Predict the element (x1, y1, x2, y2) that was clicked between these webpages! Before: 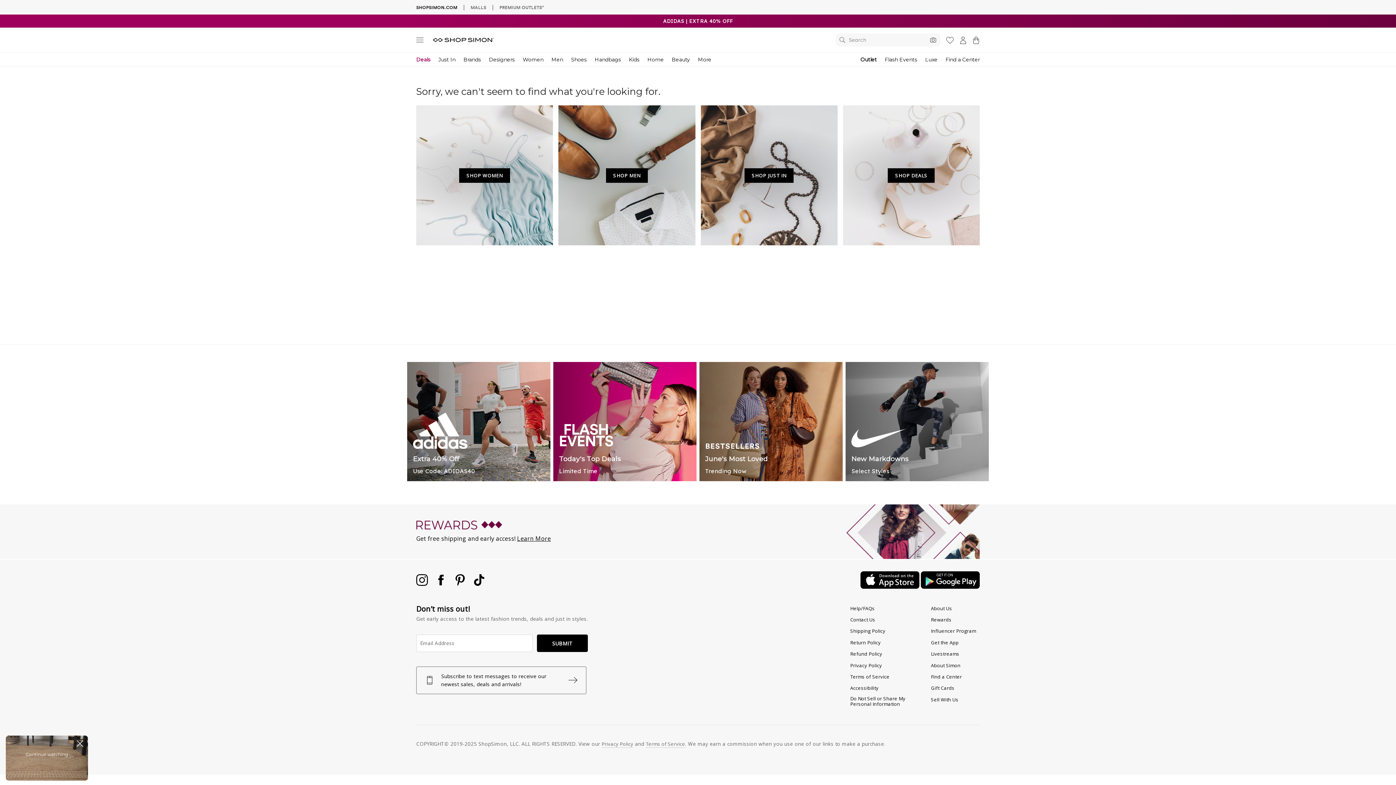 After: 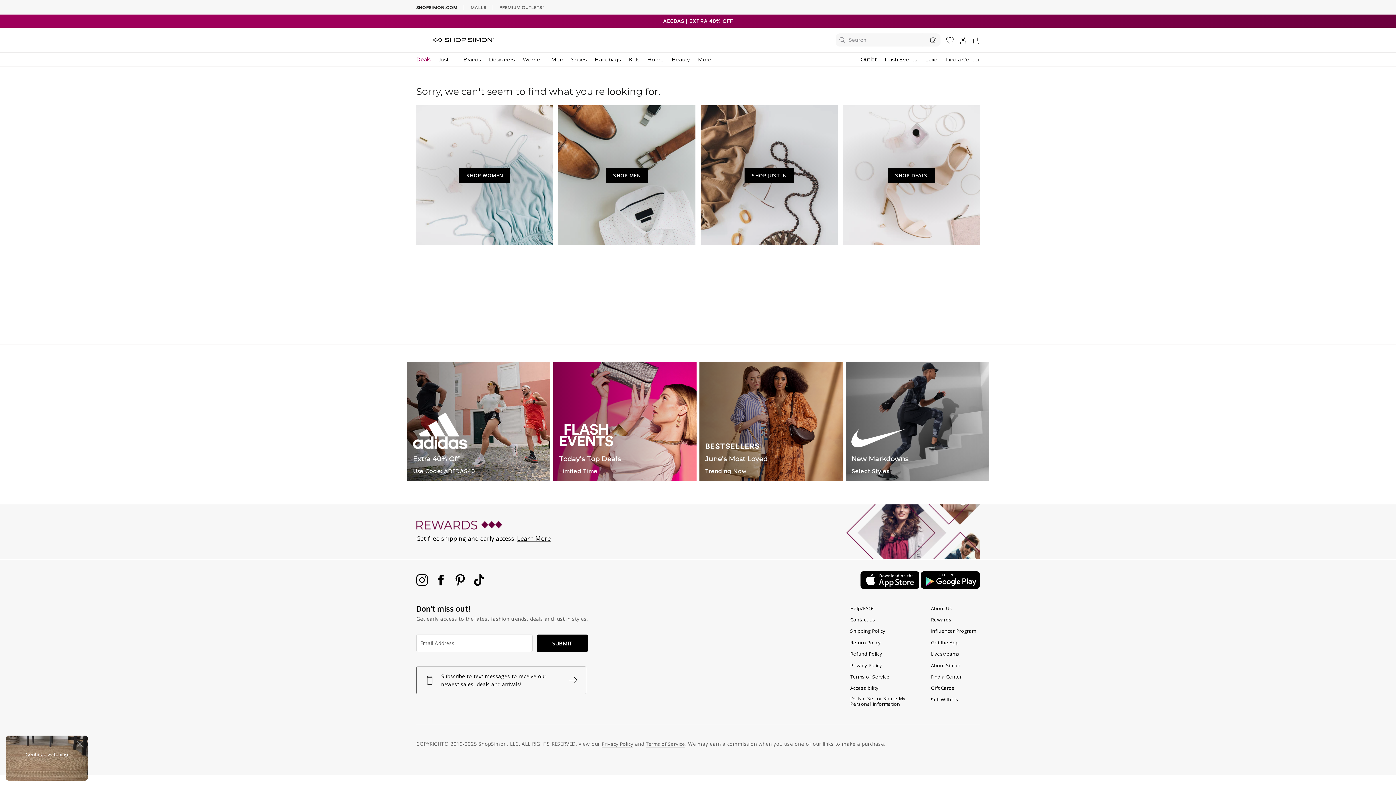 Action: bbox: (473, 580, 485, 588)